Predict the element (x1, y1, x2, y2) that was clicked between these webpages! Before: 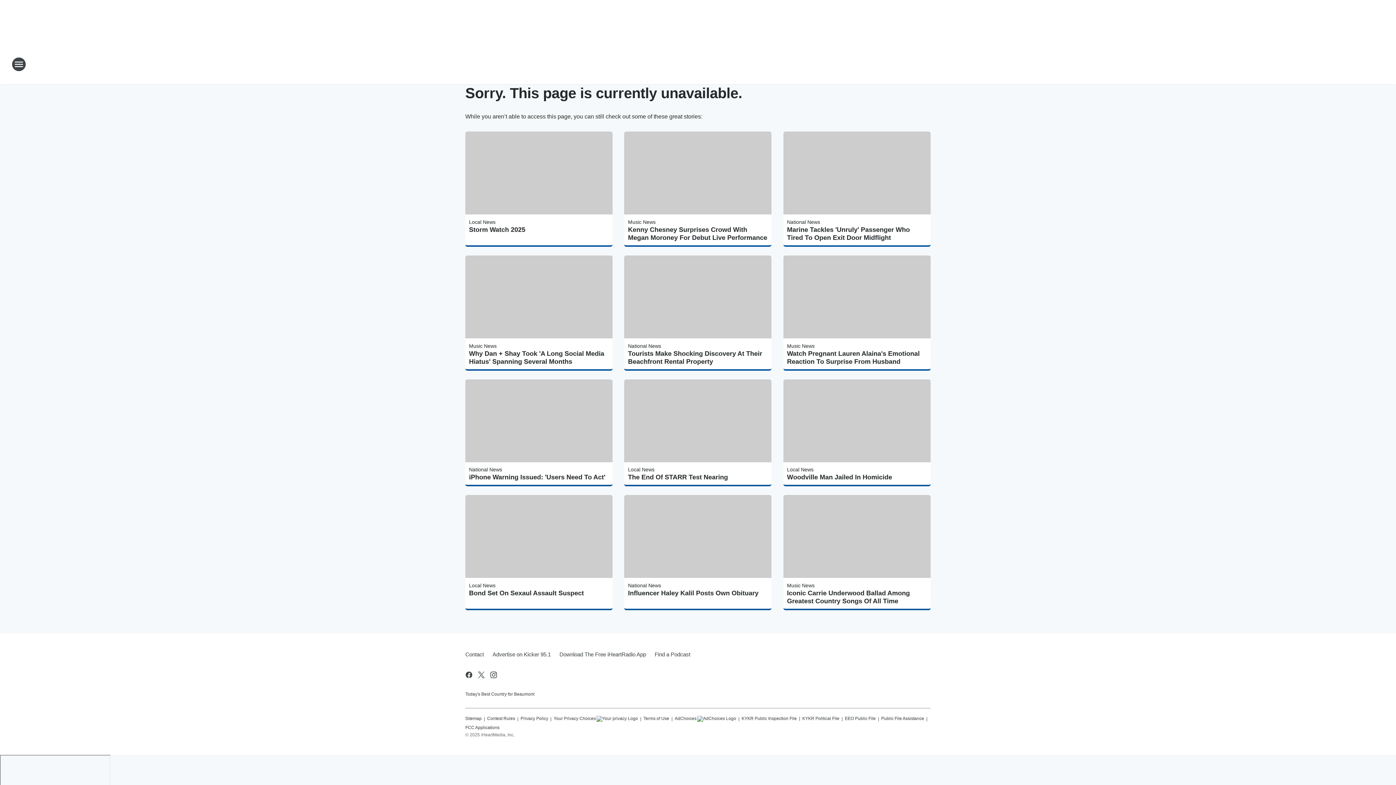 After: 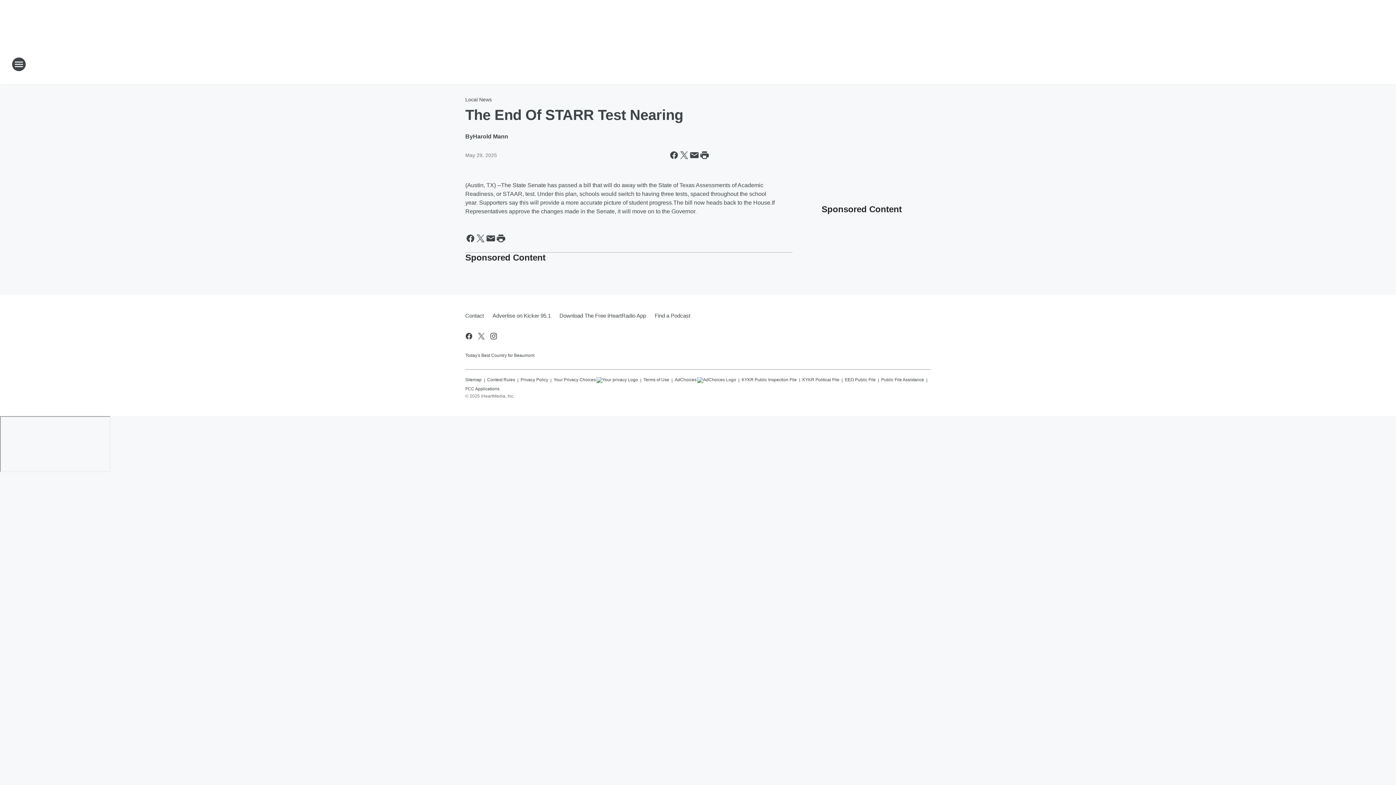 Action: label: The End Of STARR Test Nearing bbox: (628, 473, 768, 481)